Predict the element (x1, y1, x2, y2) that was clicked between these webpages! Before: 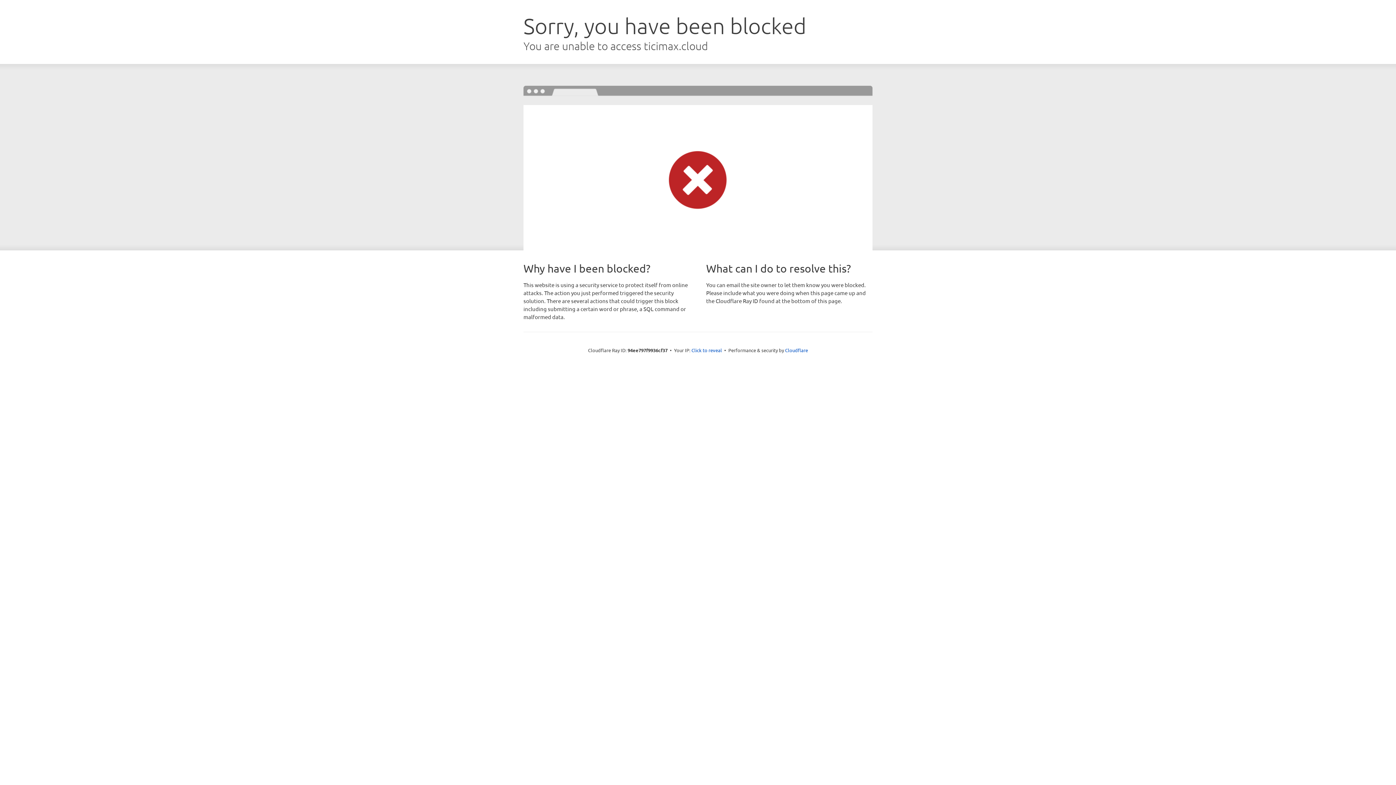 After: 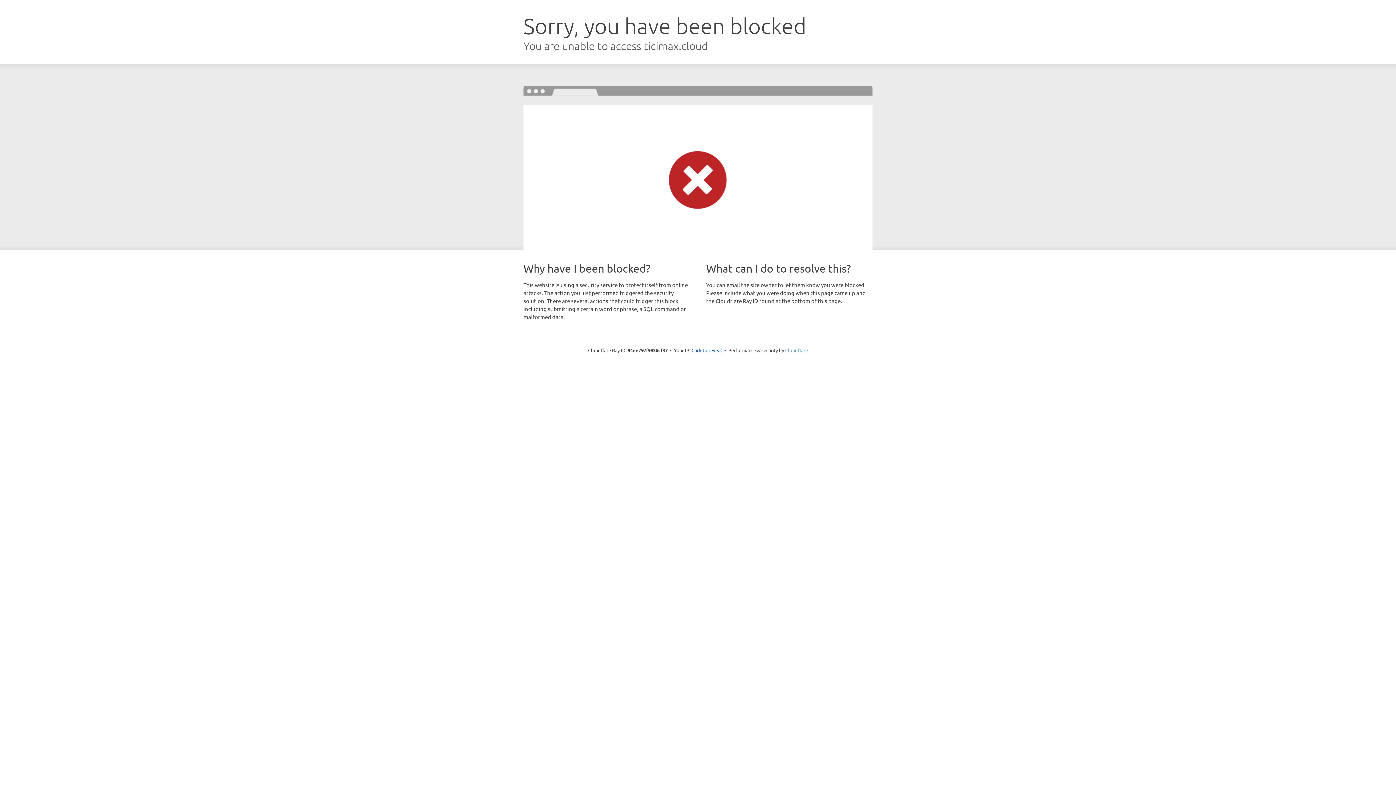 Action: label: Cloudflare bbox: (785, 347, 808, 353)